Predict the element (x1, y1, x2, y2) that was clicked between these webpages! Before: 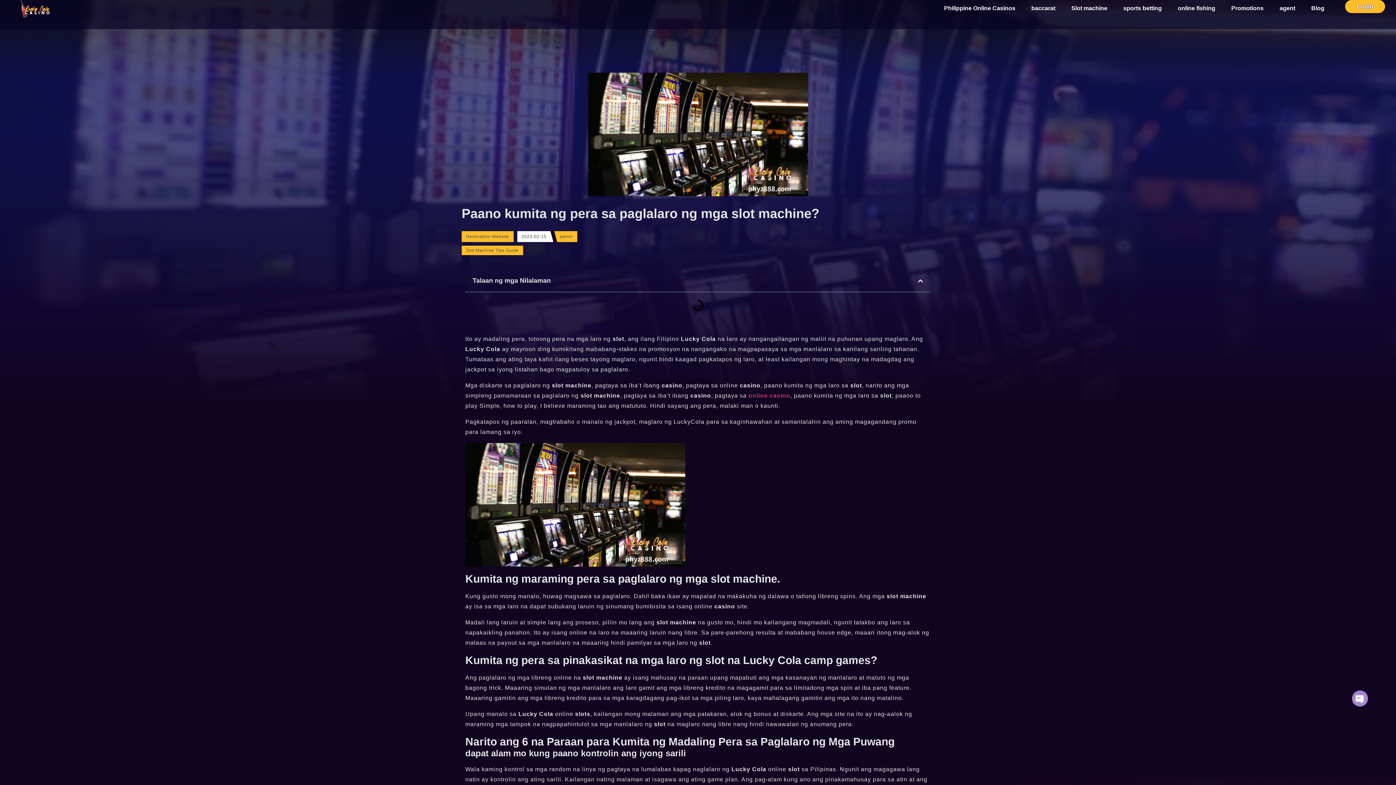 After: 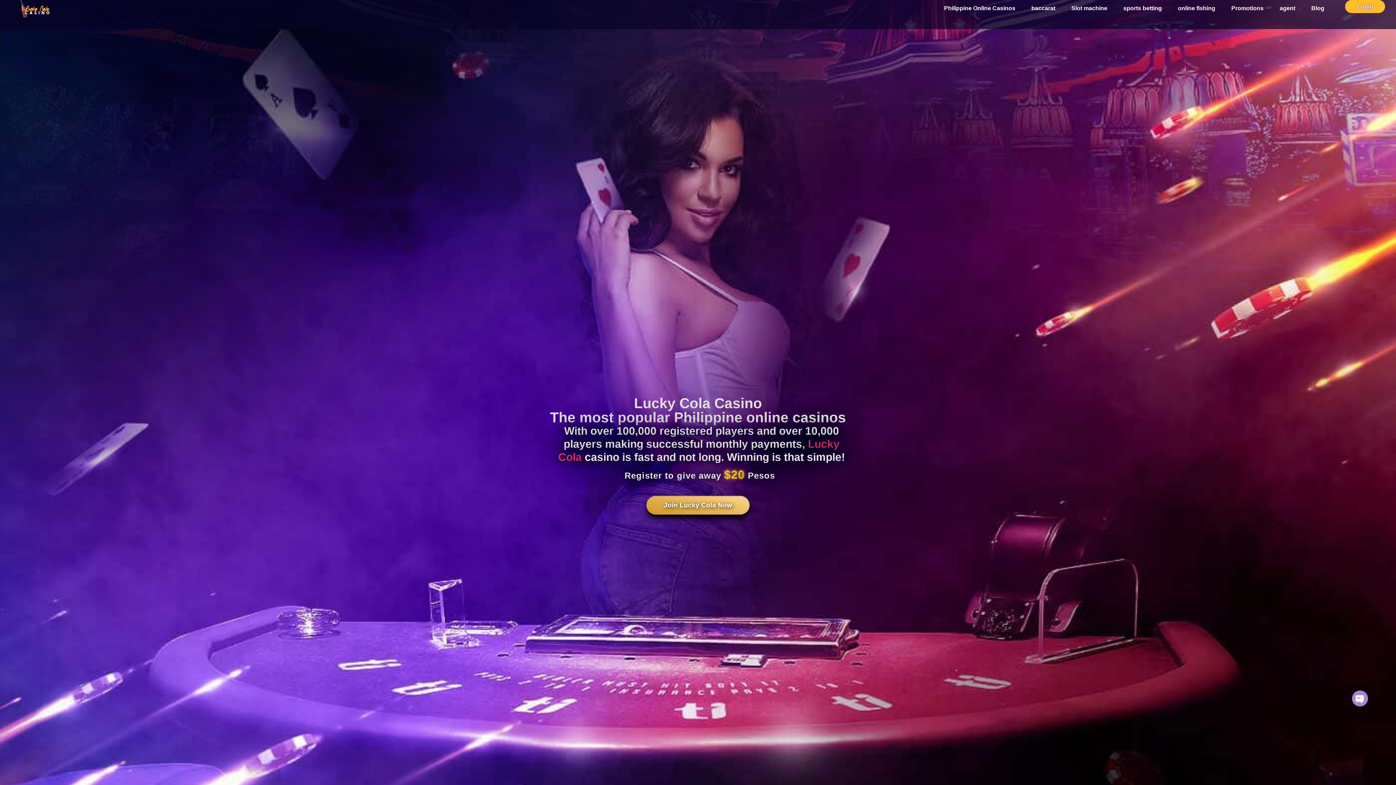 Action: label: admin bbox: (554, 231, 577, 242)